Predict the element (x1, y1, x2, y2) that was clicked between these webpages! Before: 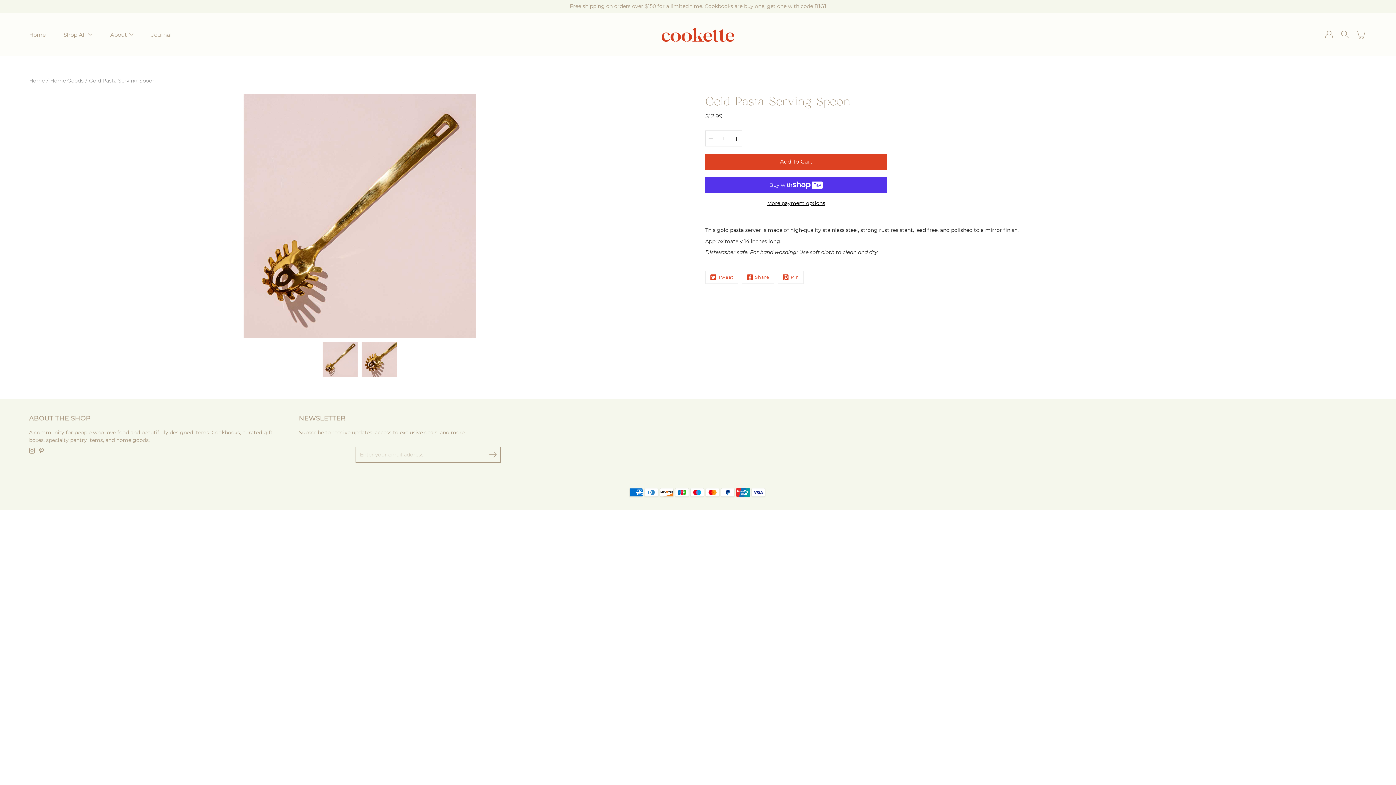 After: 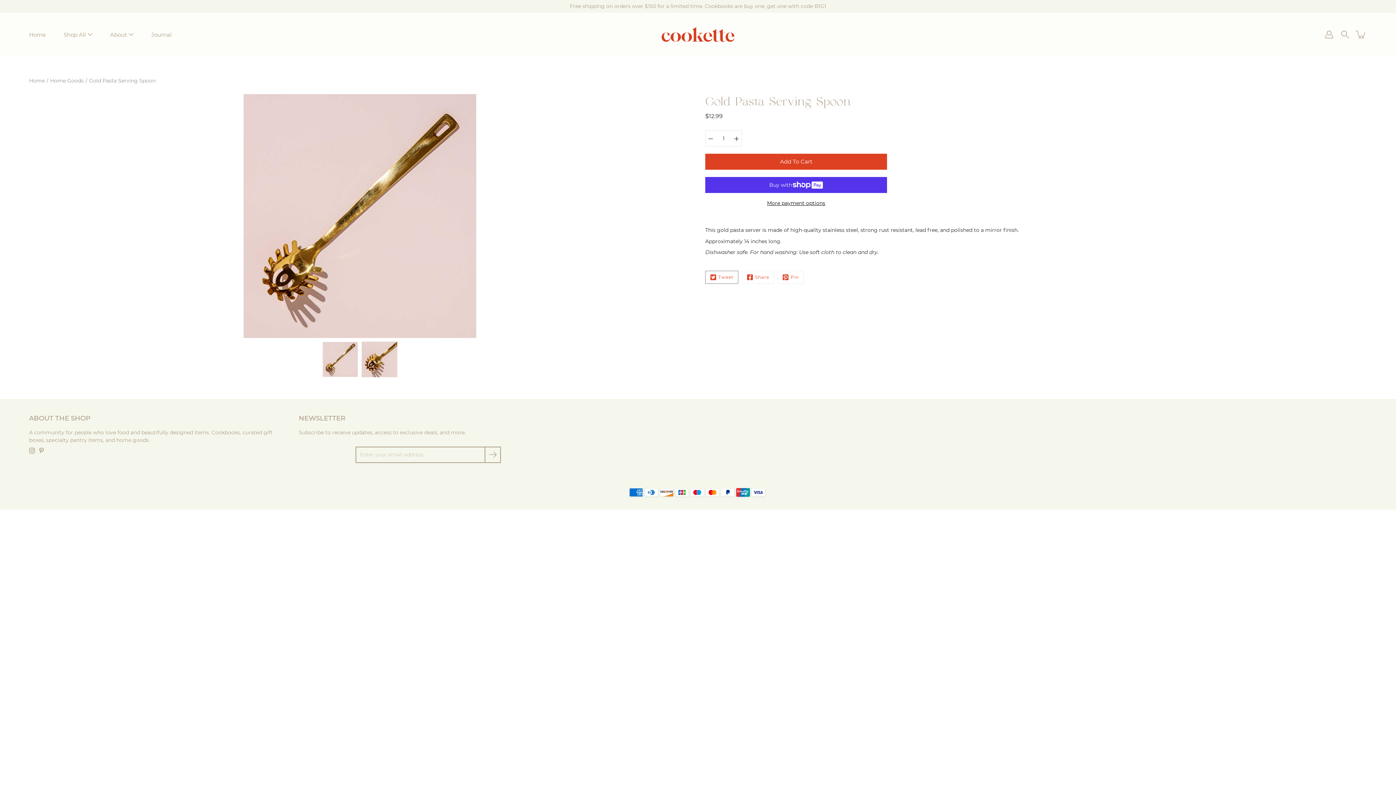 Action: bbox: (705, 270, 738, 284) label: Twitter